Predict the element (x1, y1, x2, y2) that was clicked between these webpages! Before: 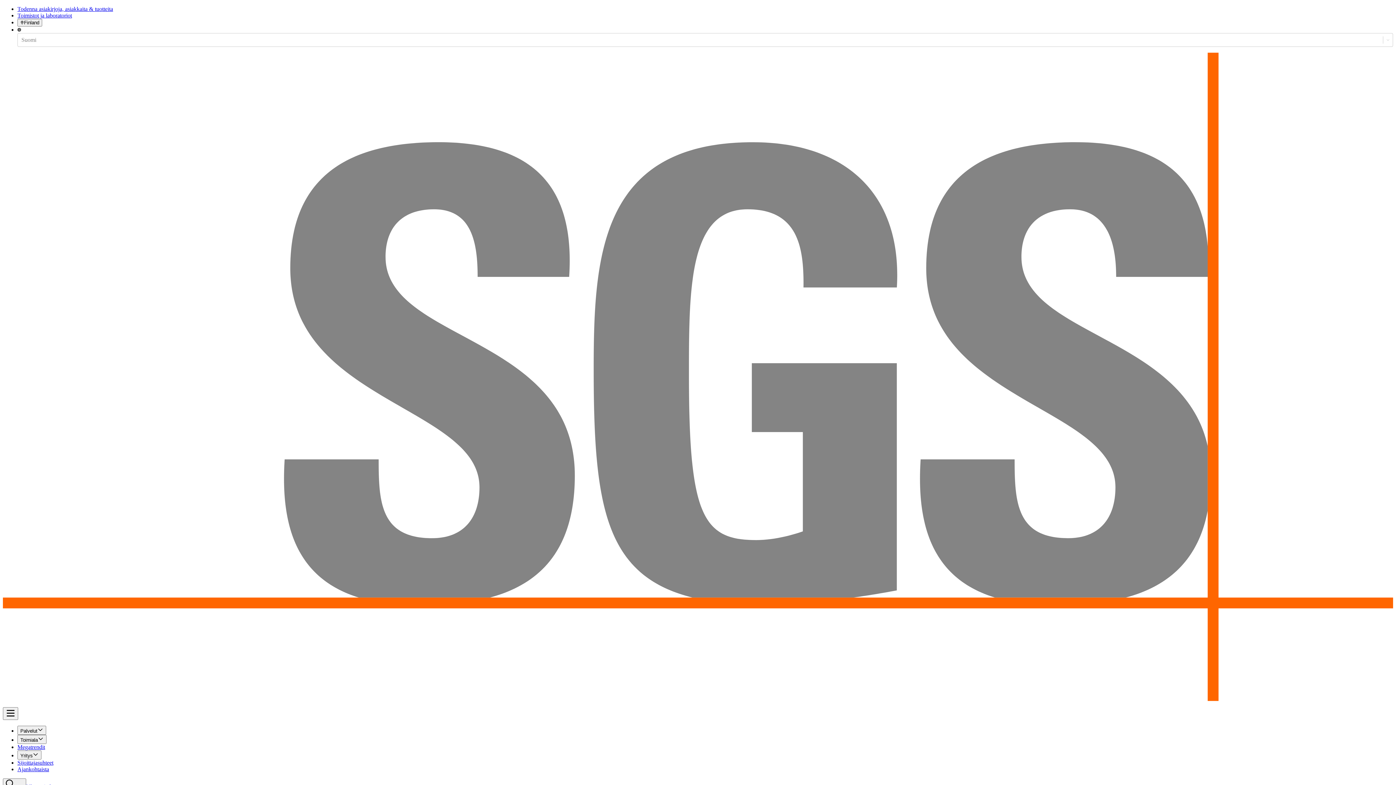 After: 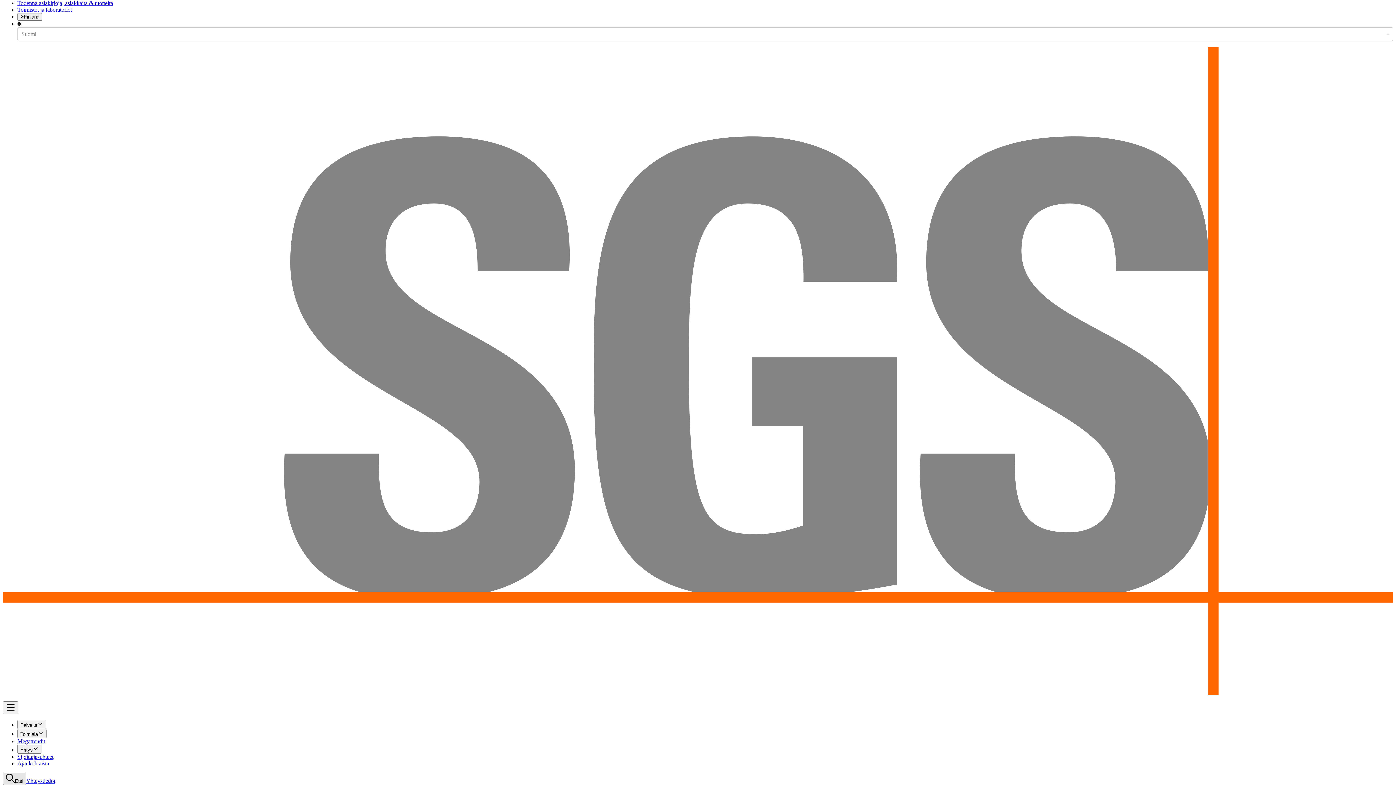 Action: label: Etsi bbox: (2, 779, 26, 791)